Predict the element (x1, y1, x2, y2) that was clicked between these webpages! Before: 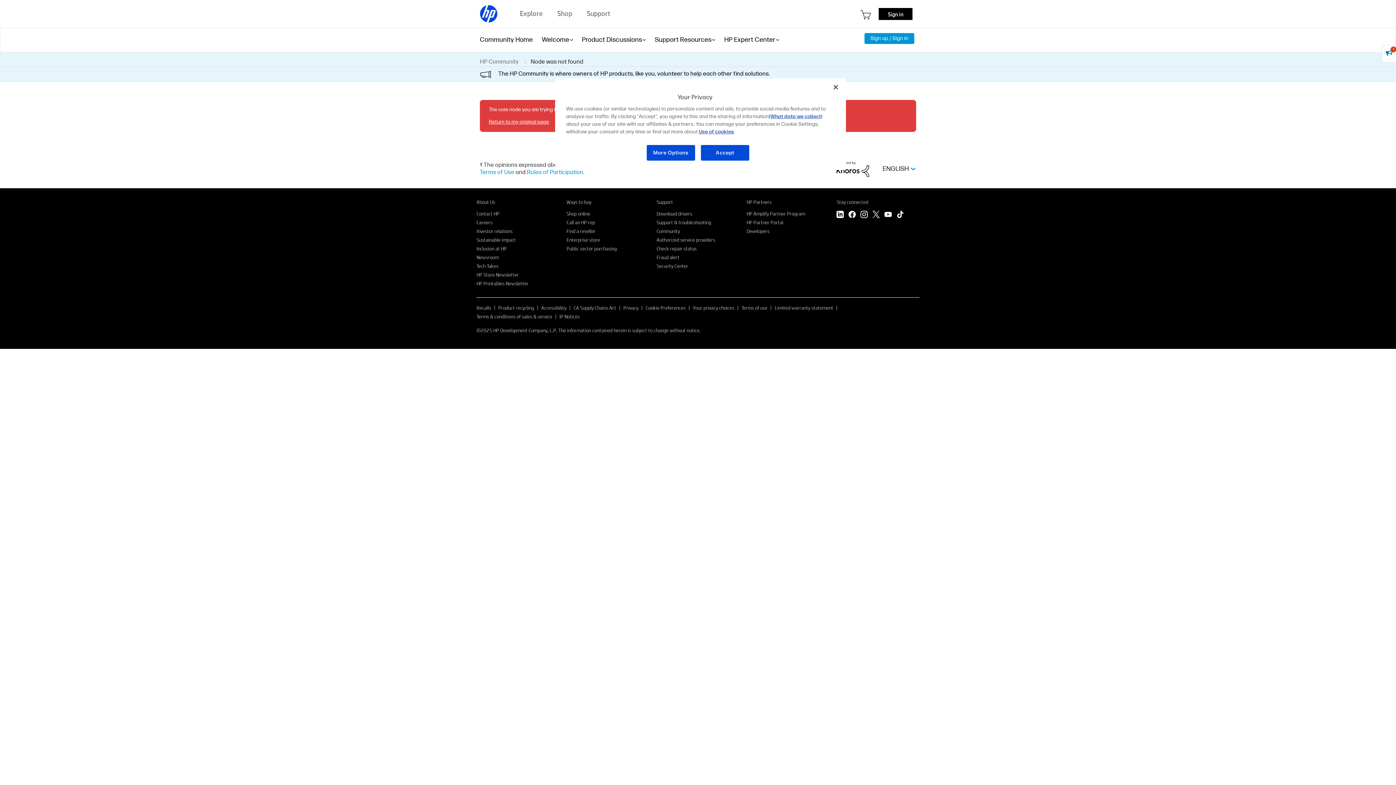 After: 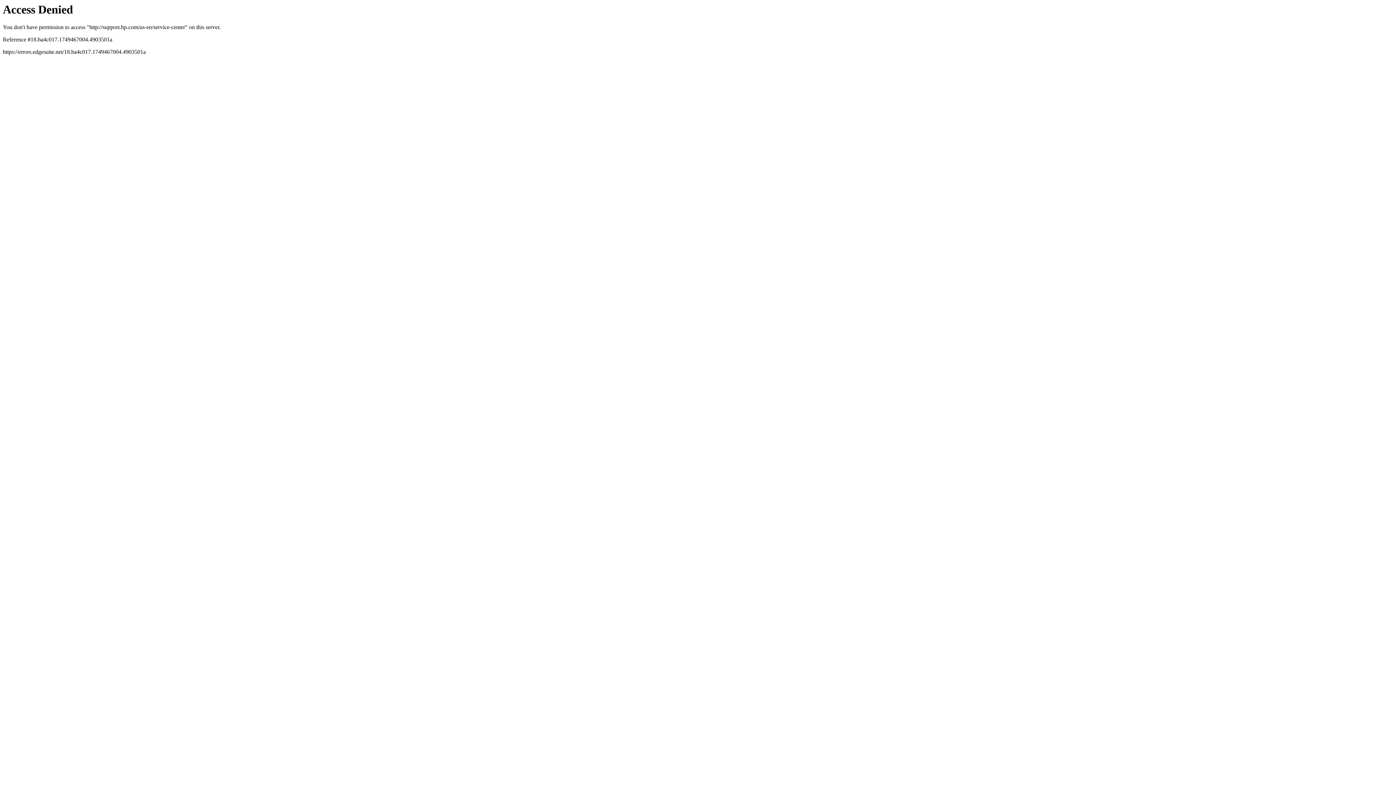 Action: label: Authorized service providers bbox: (656, 236, 715, 243)